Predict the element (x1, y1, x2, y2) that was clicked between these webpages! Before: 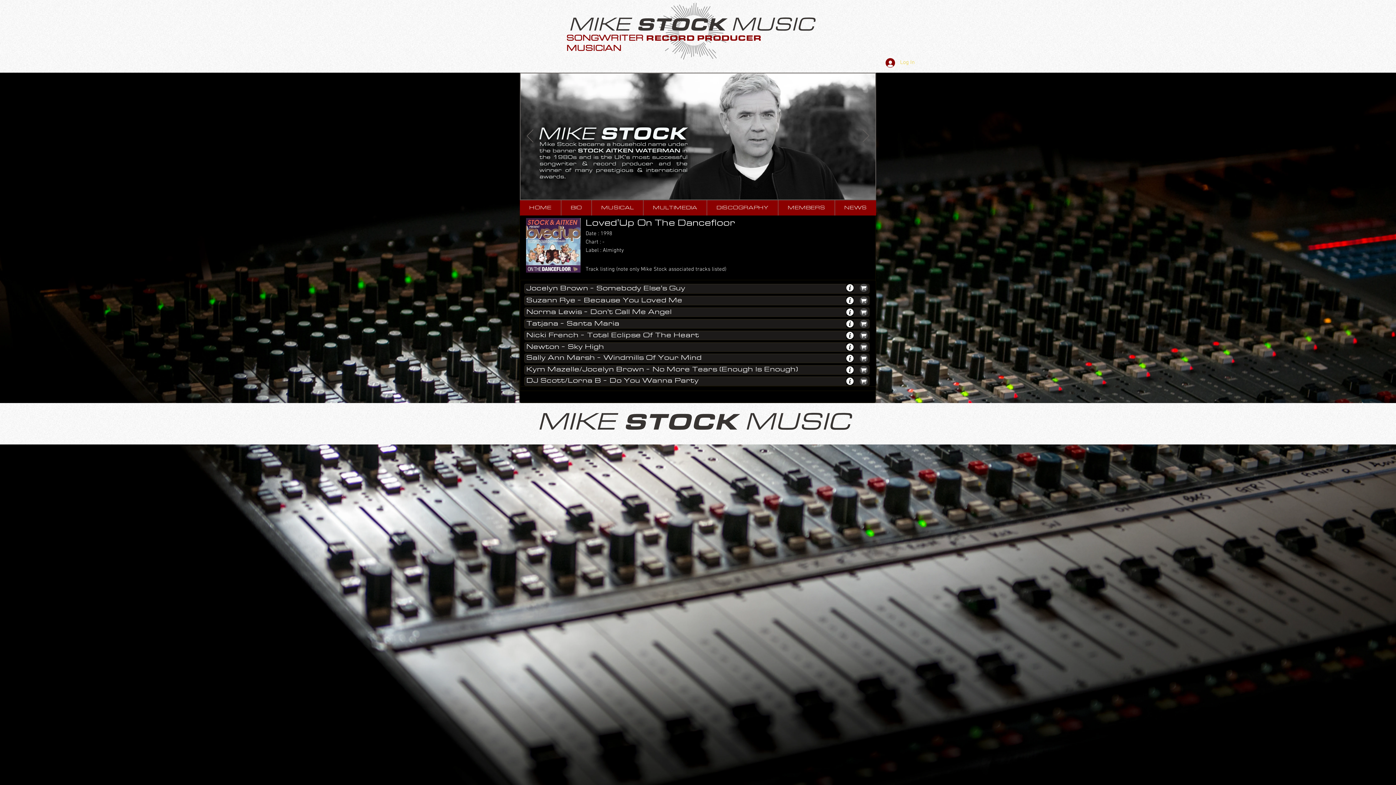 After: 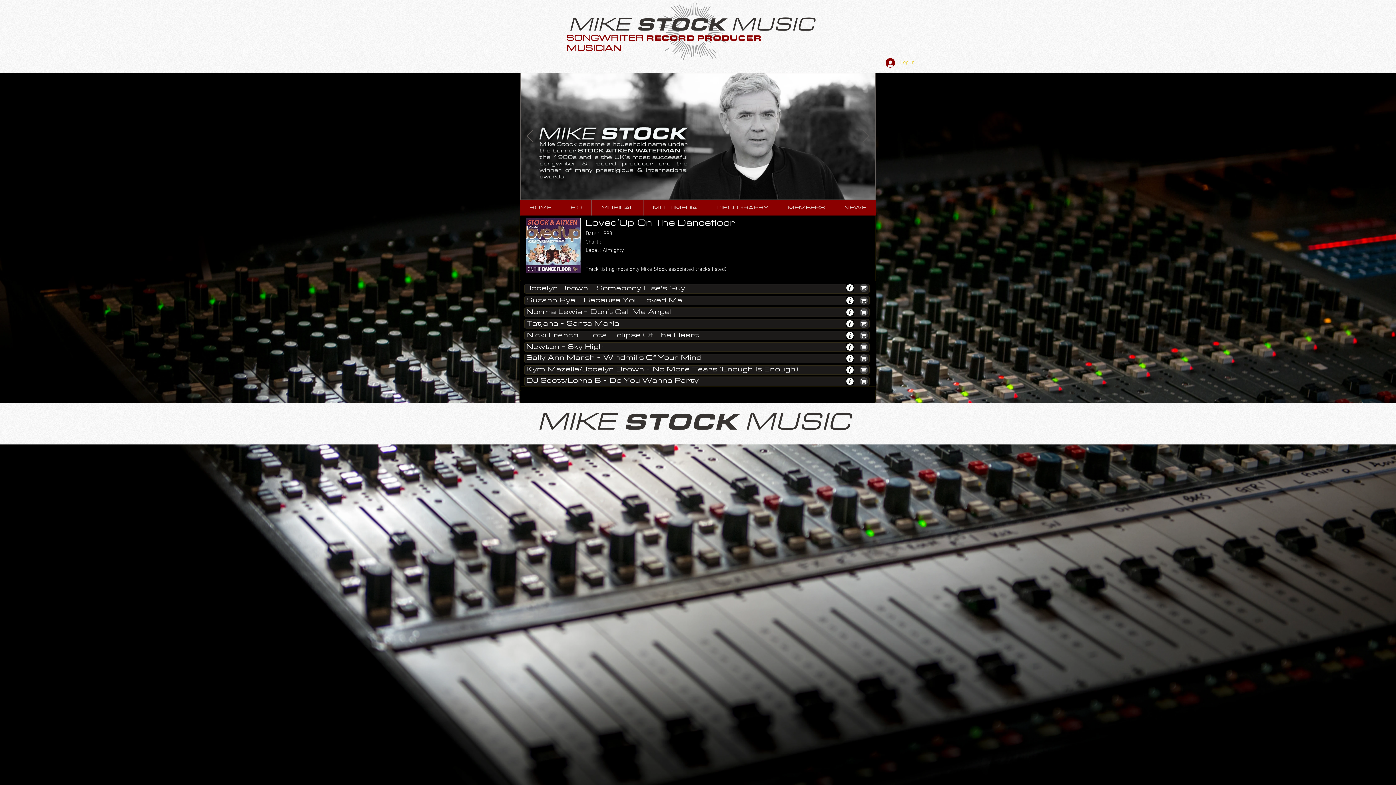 Action: bbox: (862, 129, 869, 143) label: Next